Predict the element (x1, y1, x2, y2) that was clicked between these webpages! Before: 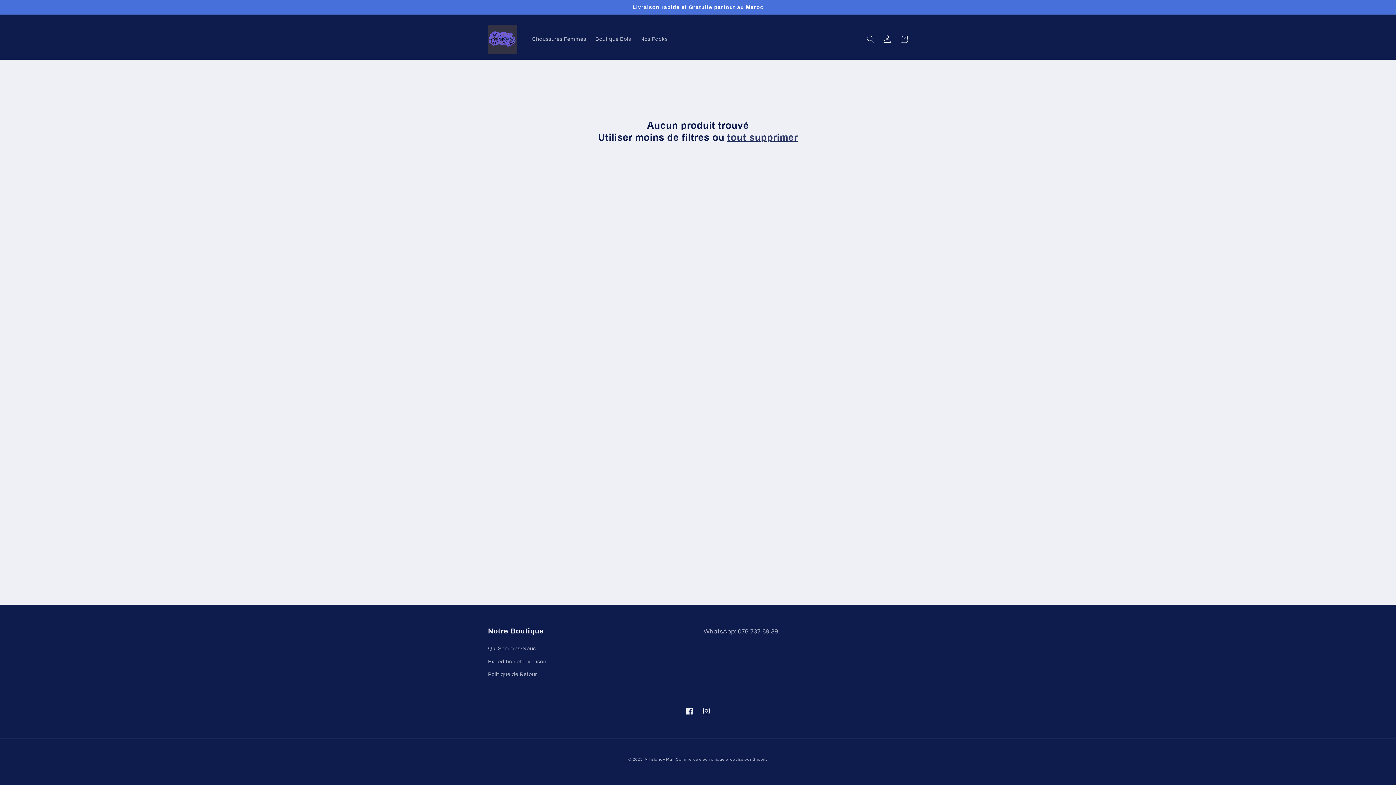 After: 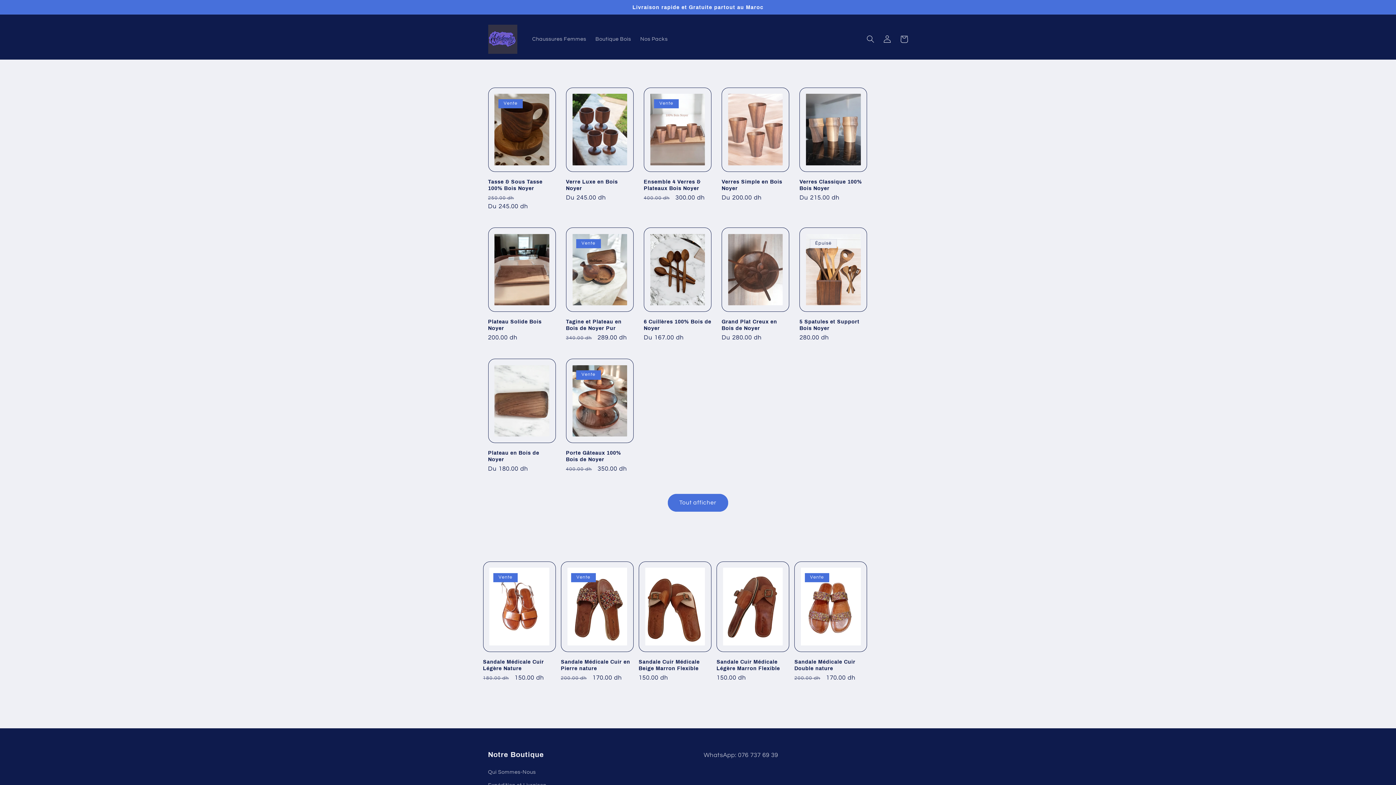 Action: bbox: (644, 757, 674, 761) label: Artislandy Mall